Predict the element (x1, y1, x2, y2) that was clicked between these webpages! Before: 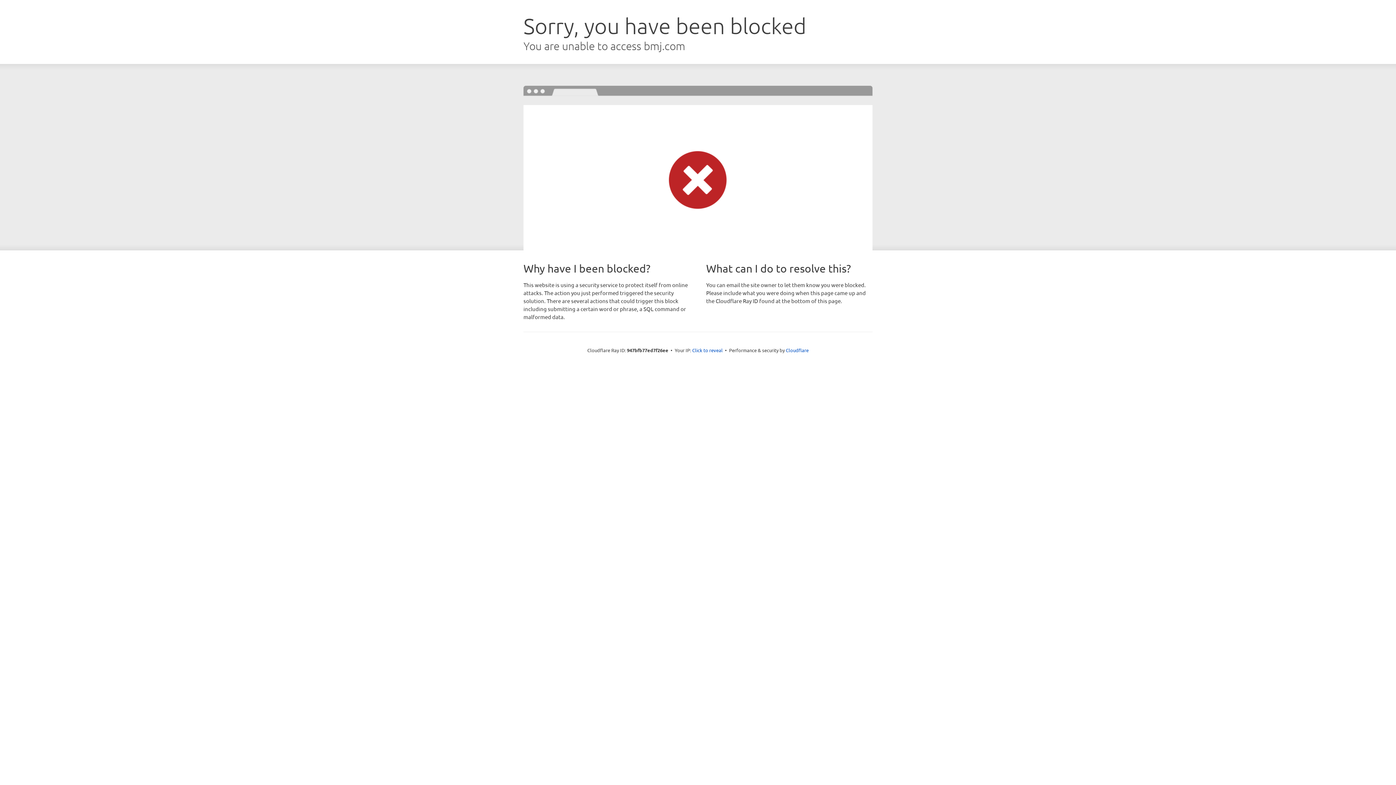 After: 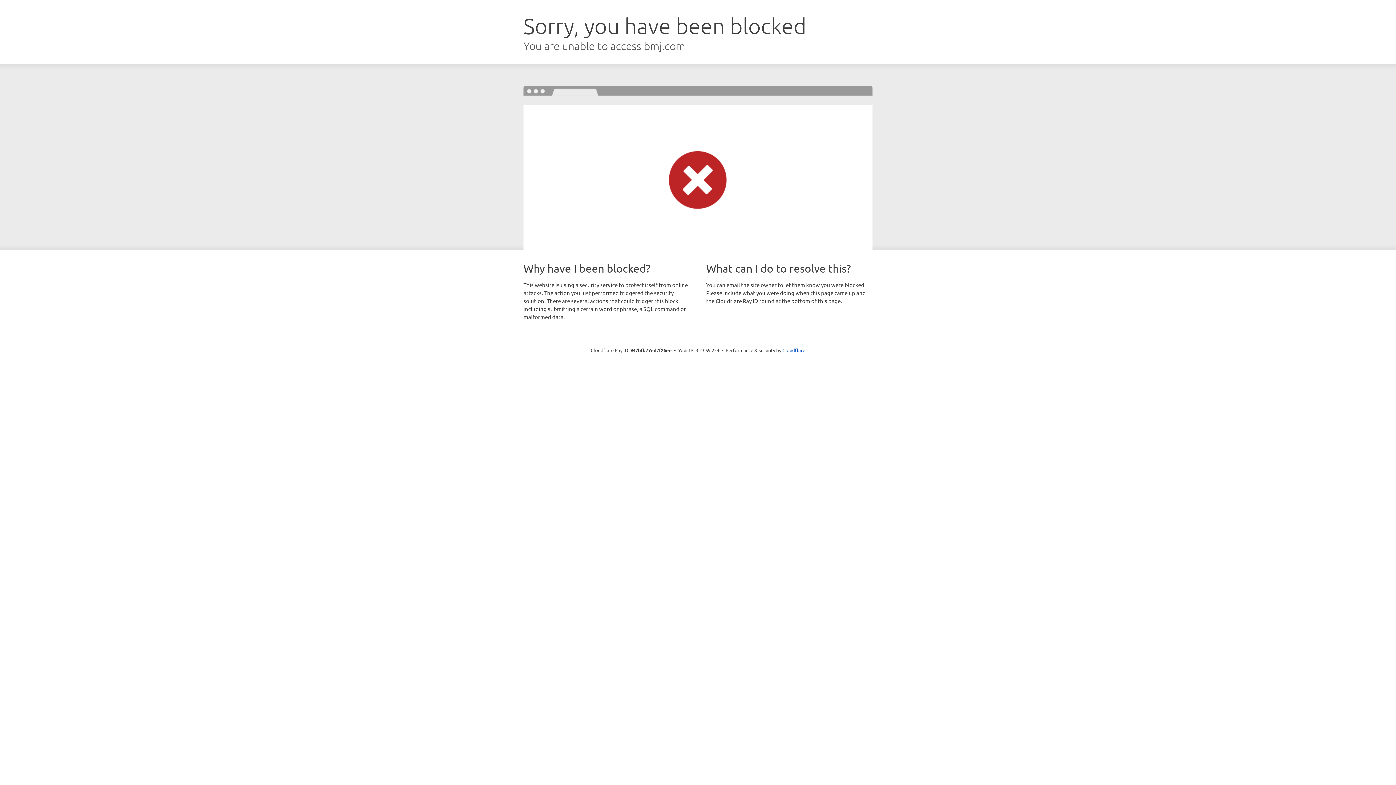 Action: label: Click to reveal bbox: (692, 346, 722, 353)